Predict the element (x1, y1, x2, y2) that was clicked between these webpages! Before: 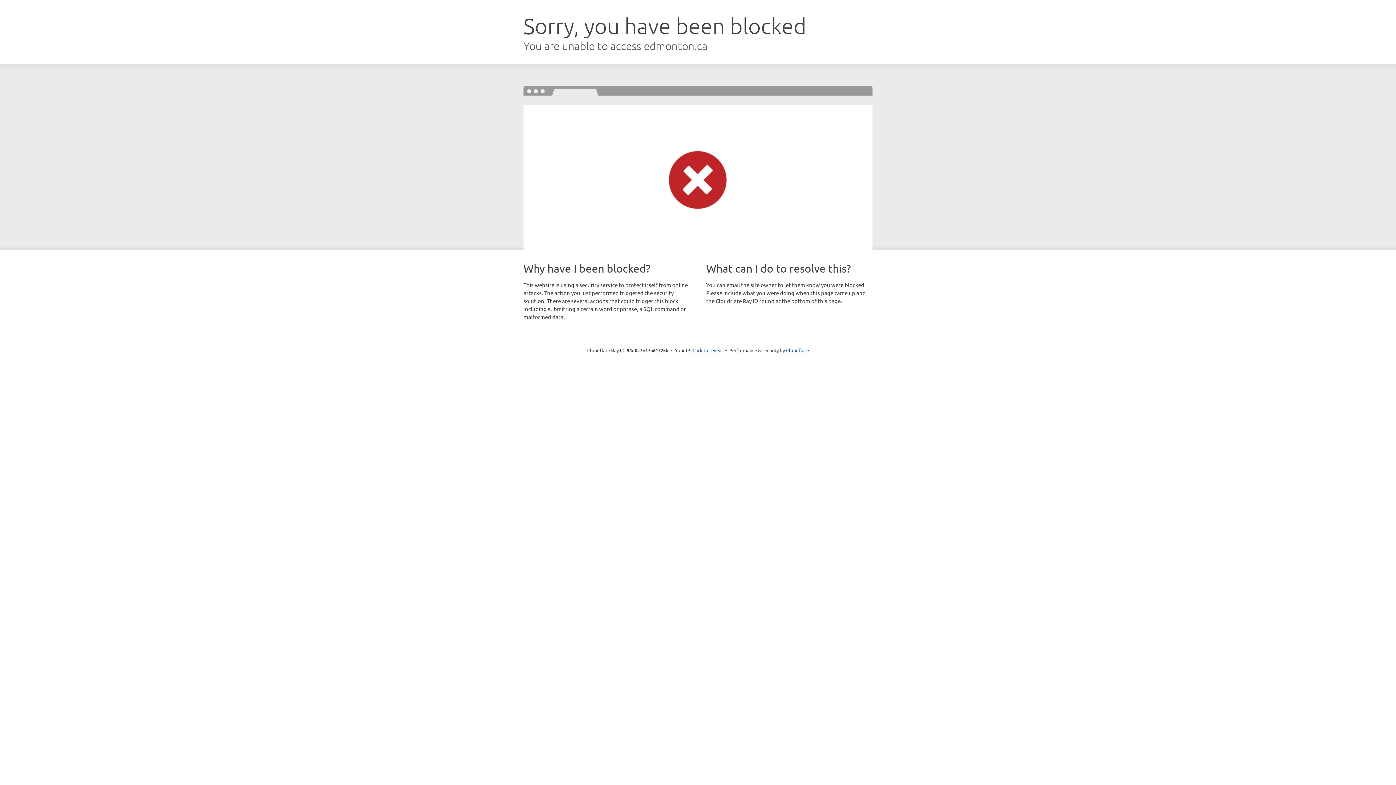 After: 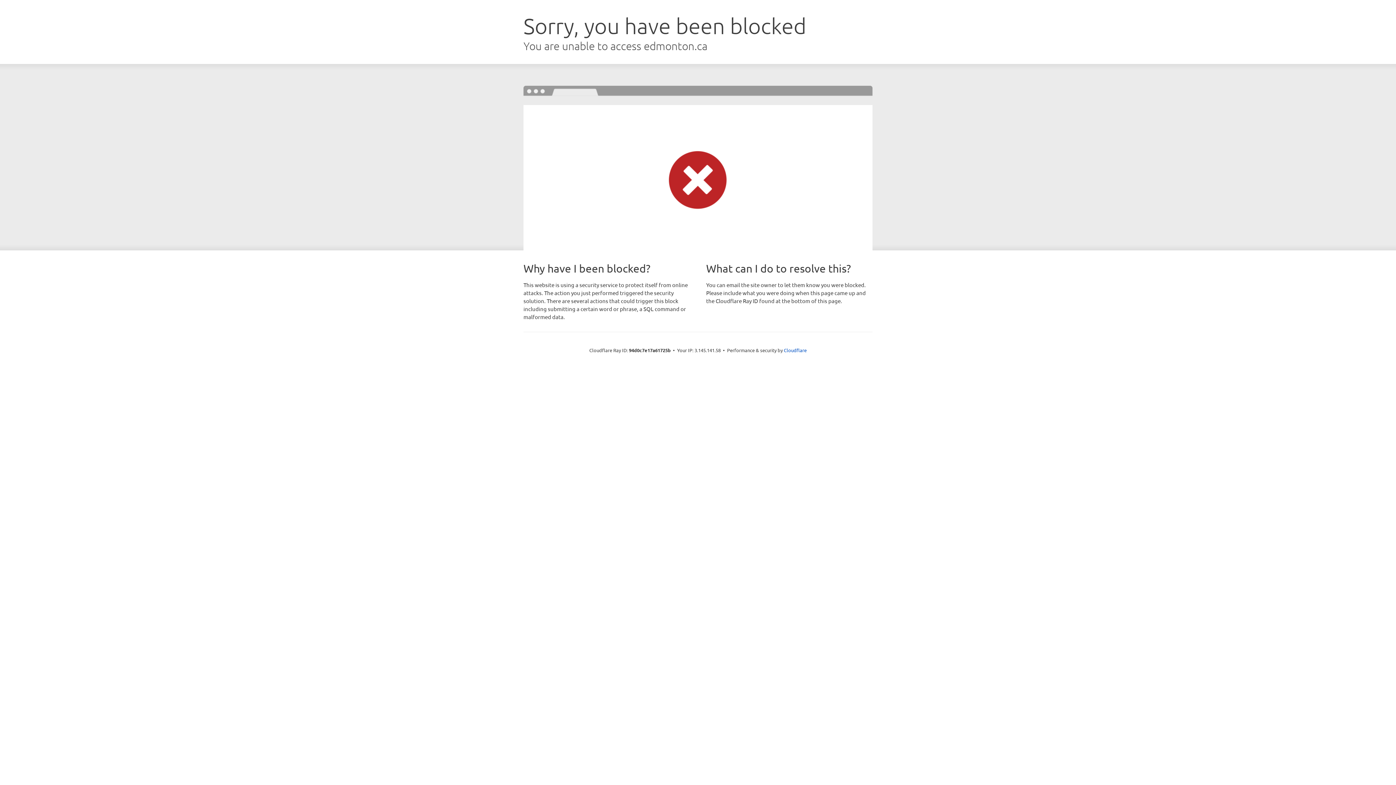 Action: bbox: (692, 346, 723, 353) label: Click to reveal